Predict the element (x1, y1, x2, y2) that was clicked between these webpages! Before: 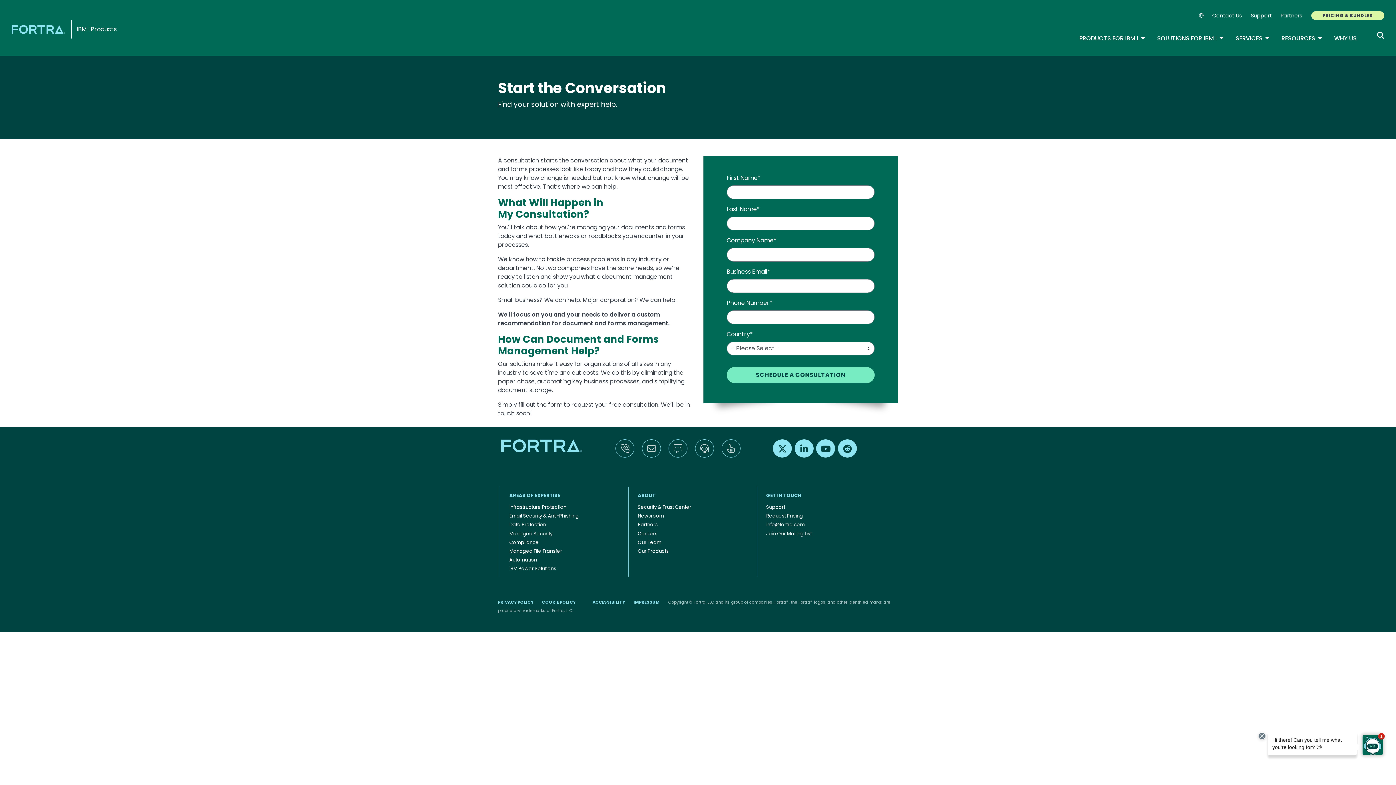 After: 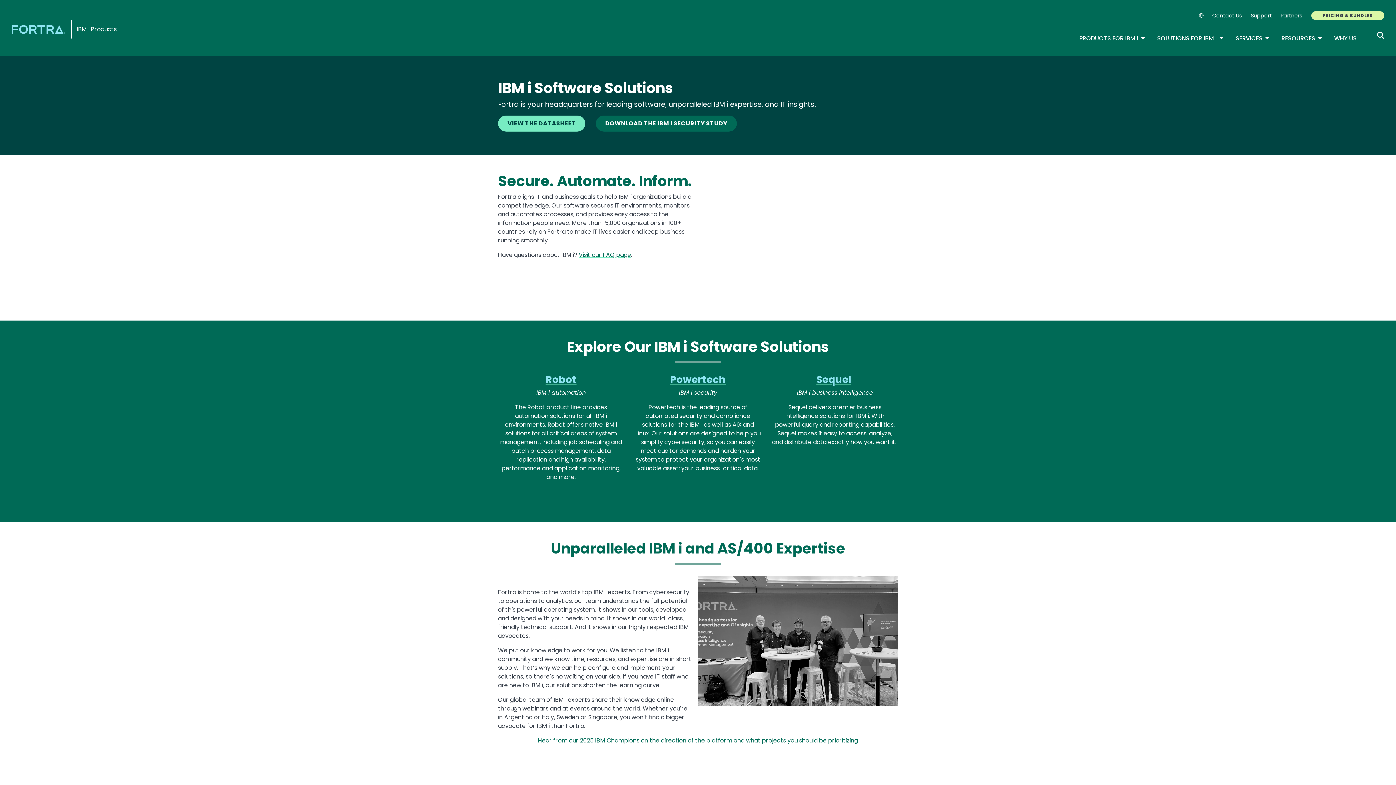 Action: bbox: (1334, 34, 1357, 42) label: WHY US